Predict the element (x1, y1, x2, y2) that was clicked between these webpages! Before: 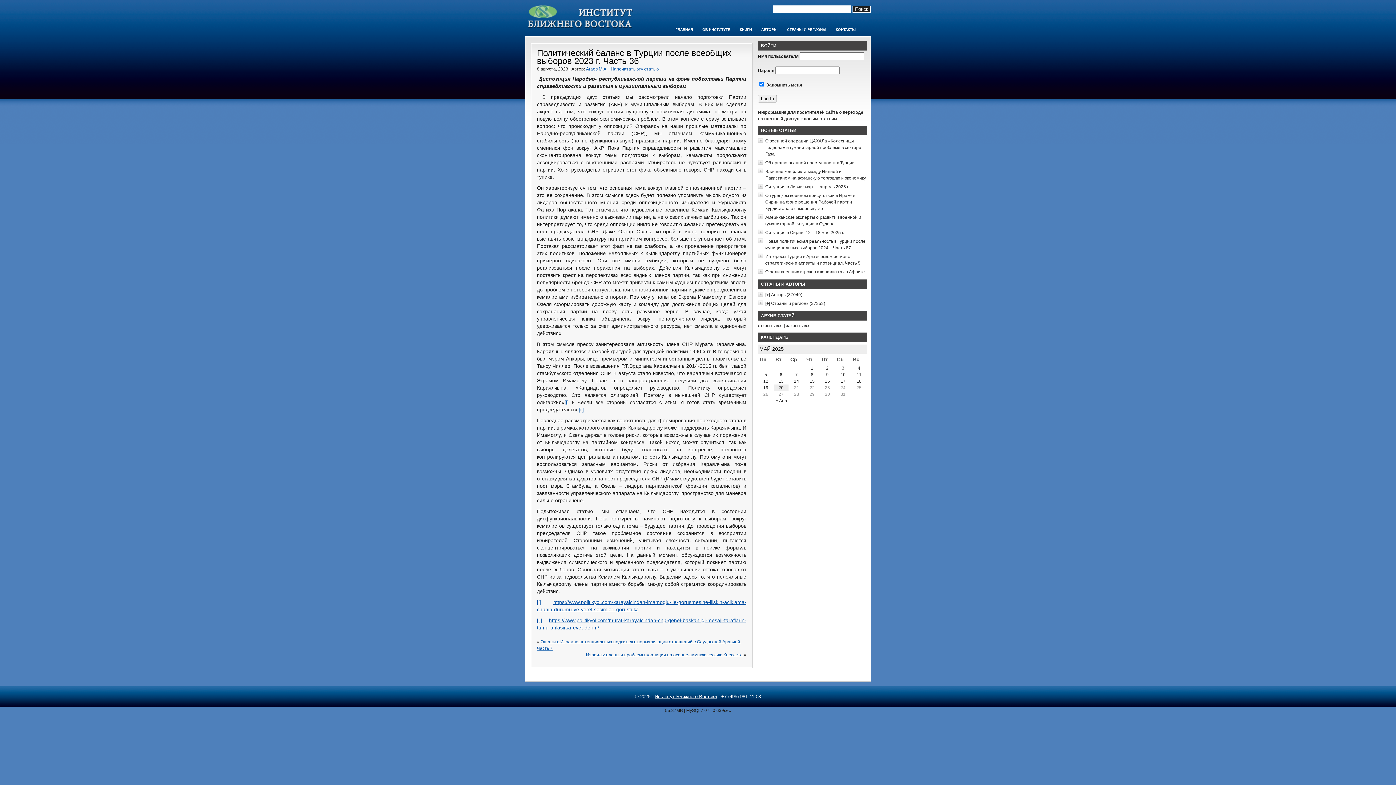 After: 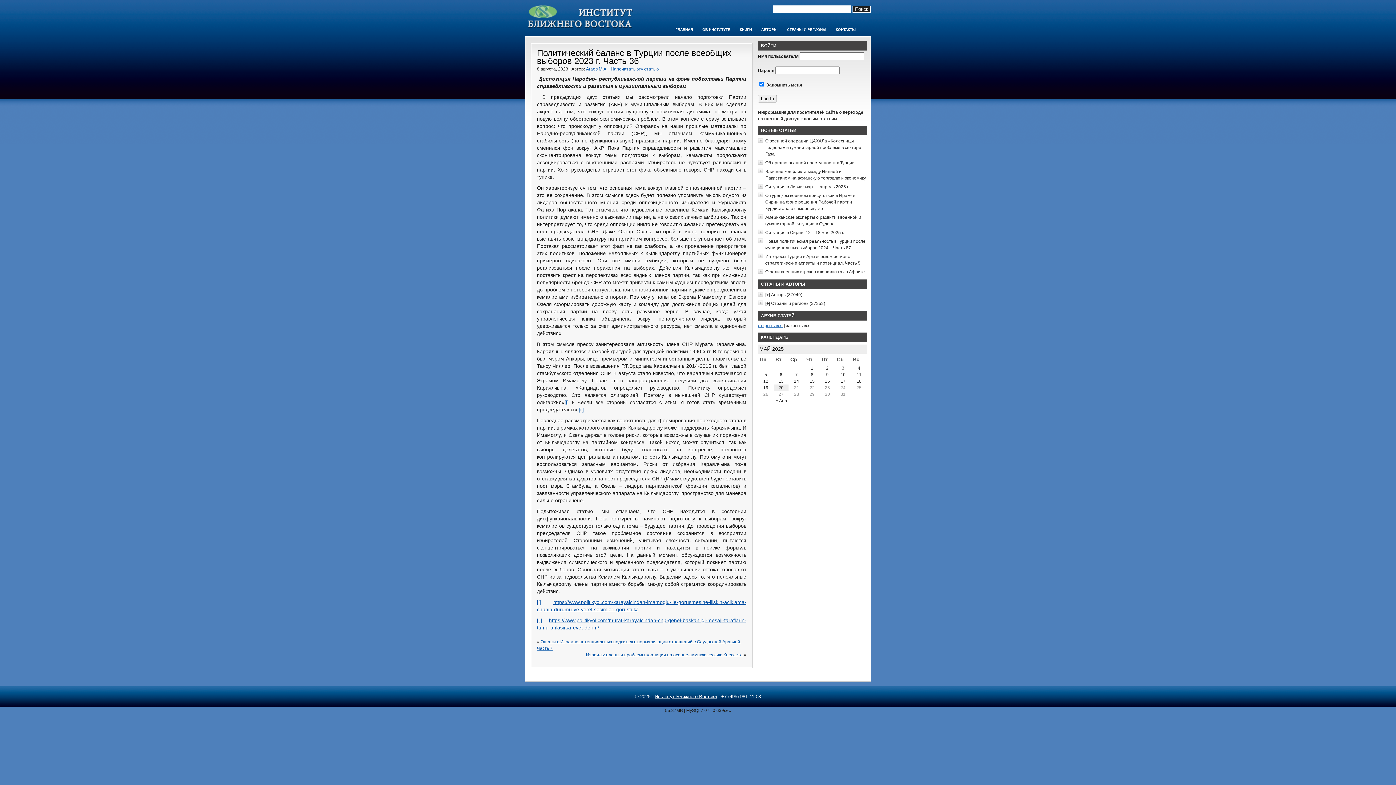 Action: label: открыть всё bbox: (758, 323, 782, 328)